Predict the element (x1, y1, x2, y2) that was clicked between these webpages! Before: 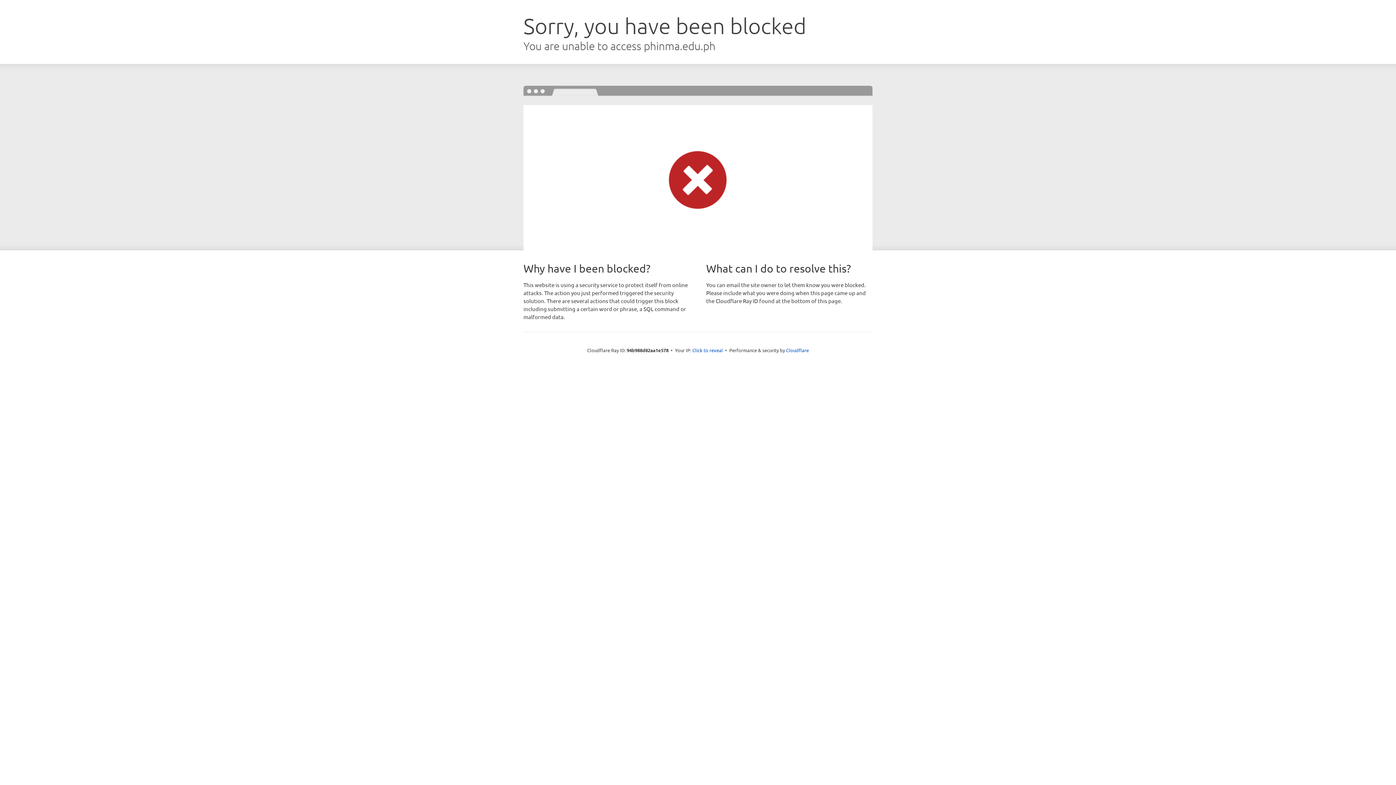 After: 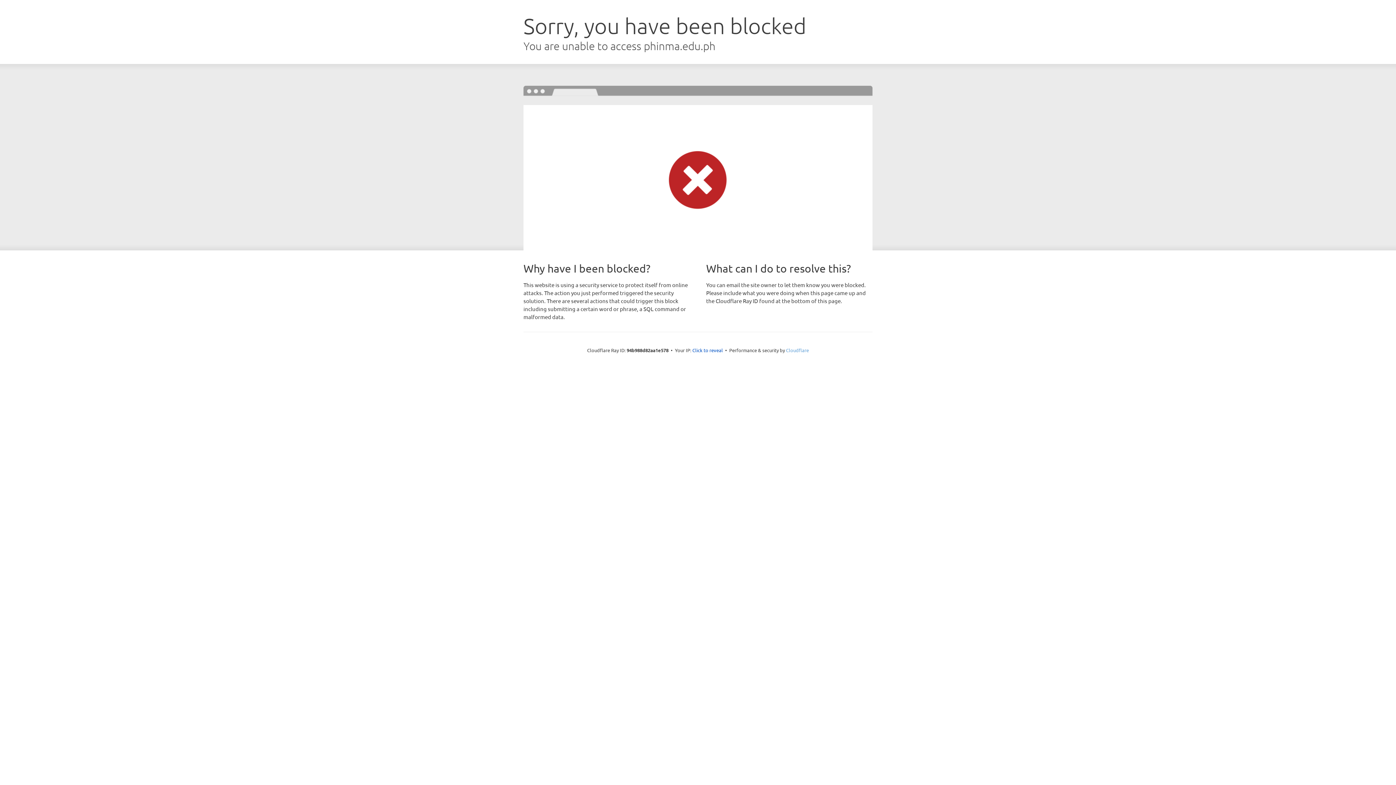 Action: bbox: (786, 347, 809, 353) label: Cloudflare